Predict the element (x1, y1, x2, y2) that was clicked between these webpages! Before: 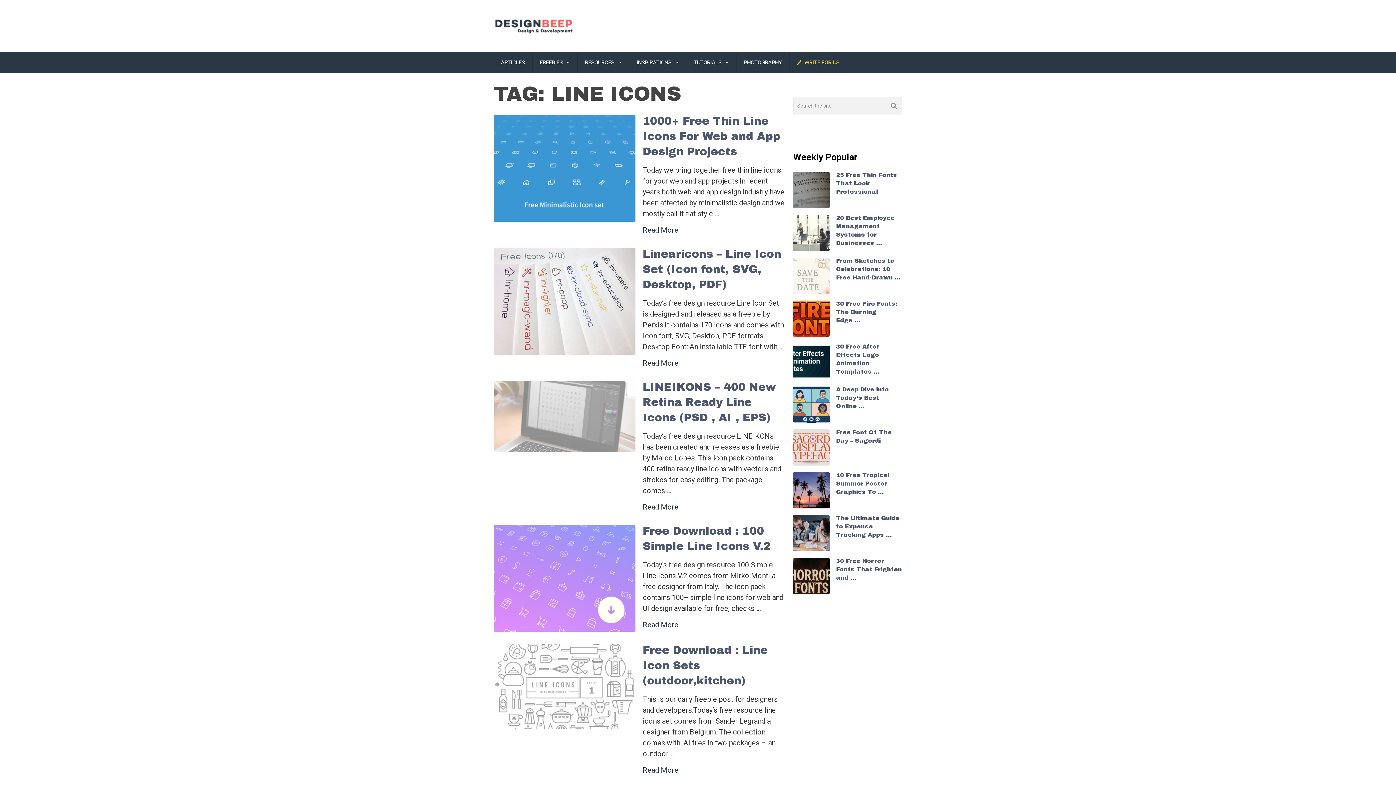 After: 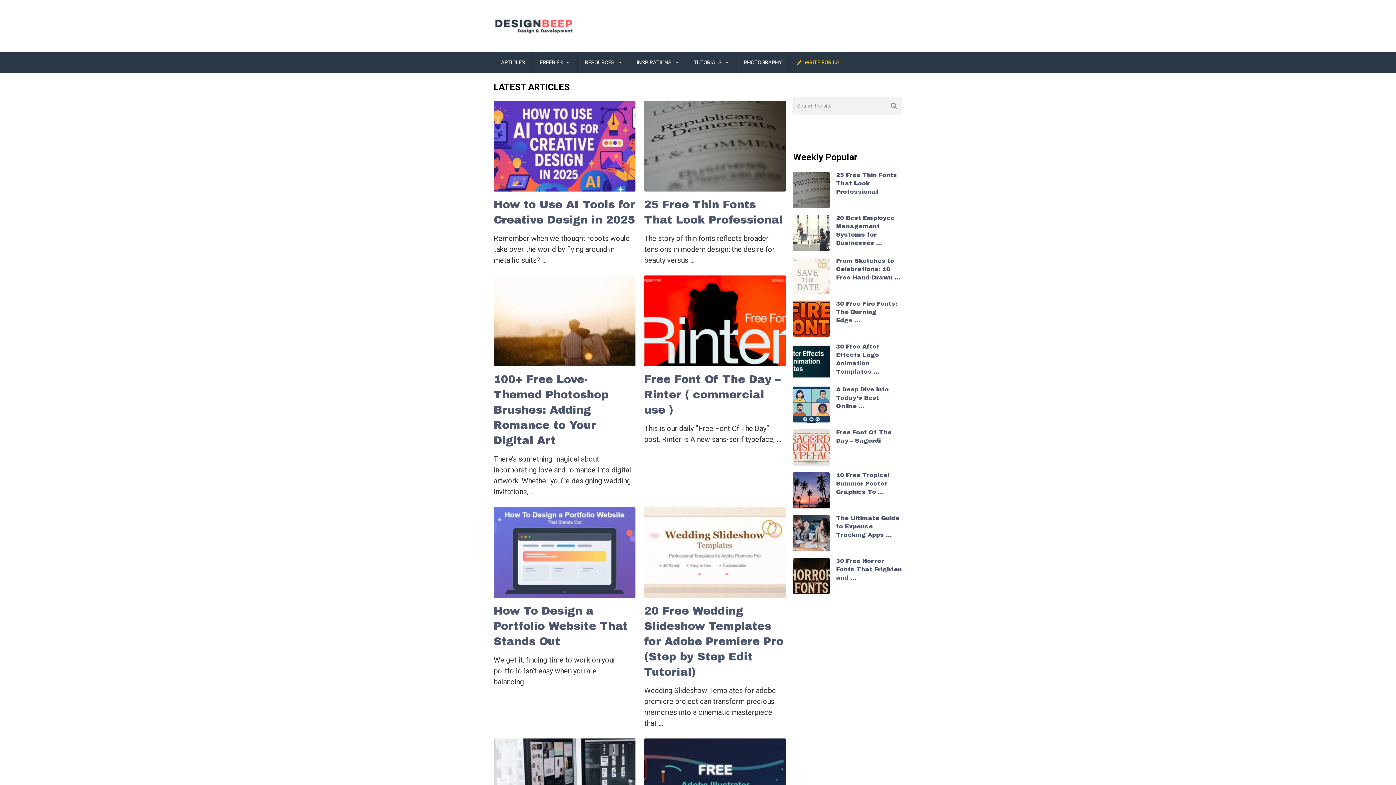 Action: bbox: (493, 17, 573, 34)